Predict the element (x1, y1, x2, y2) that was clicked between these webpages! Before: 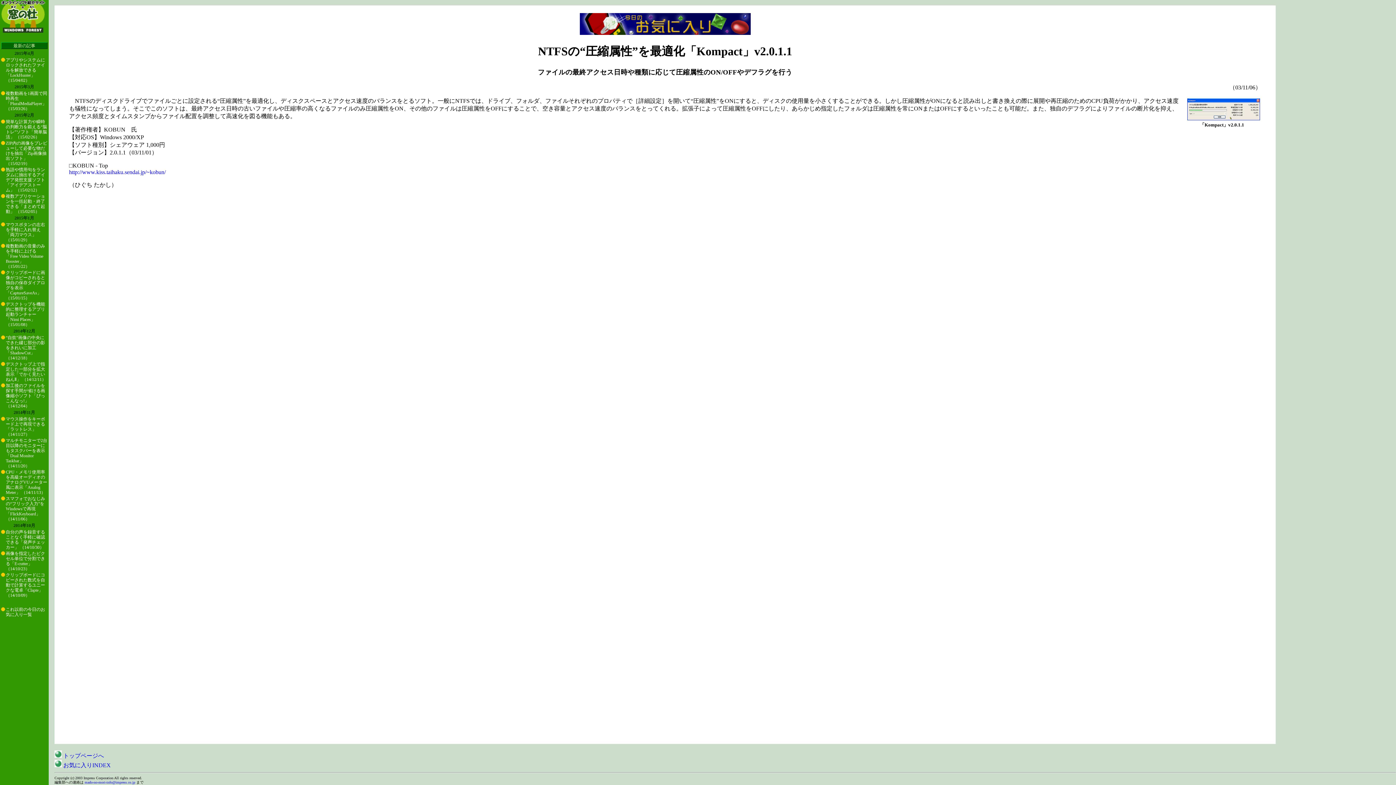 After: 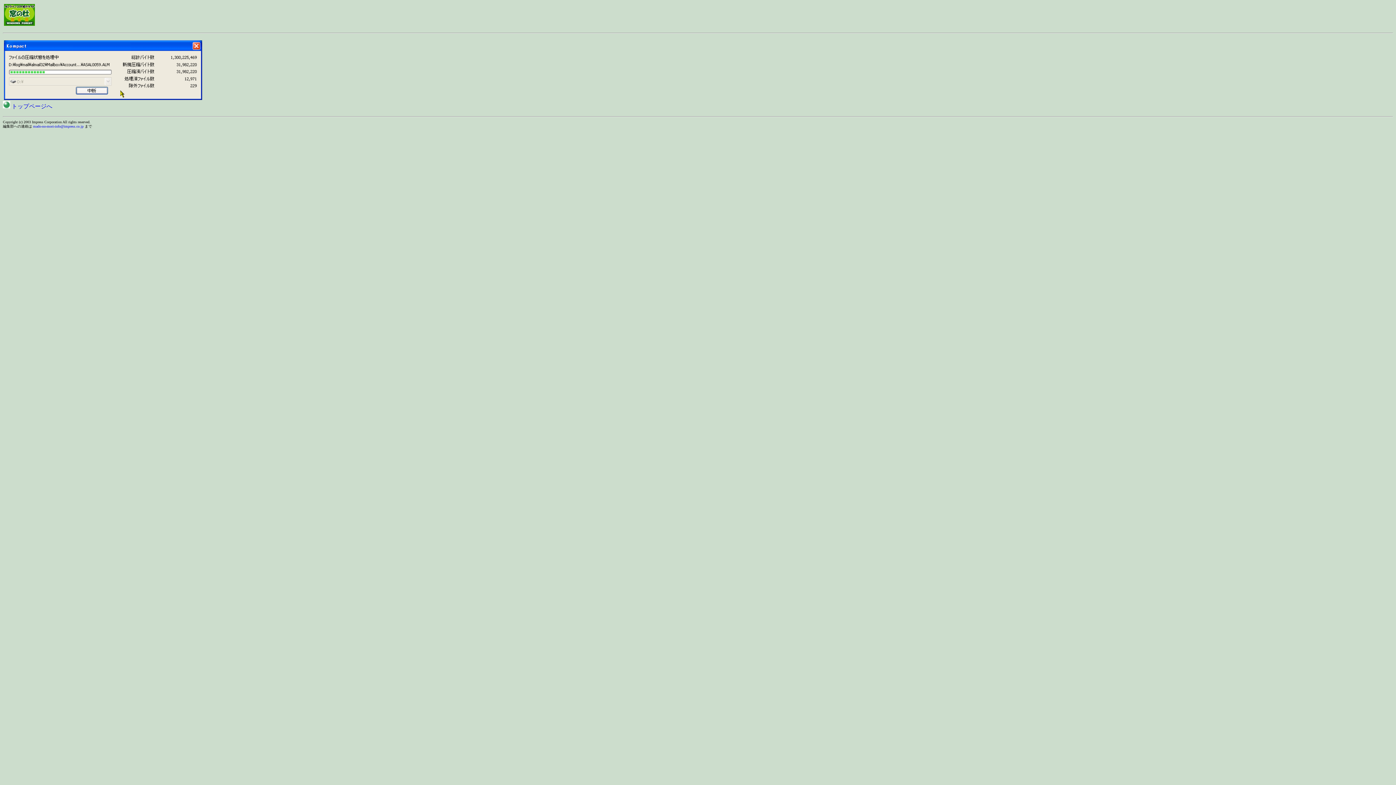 Action: bbox: (1187, 115, 1260, 121)